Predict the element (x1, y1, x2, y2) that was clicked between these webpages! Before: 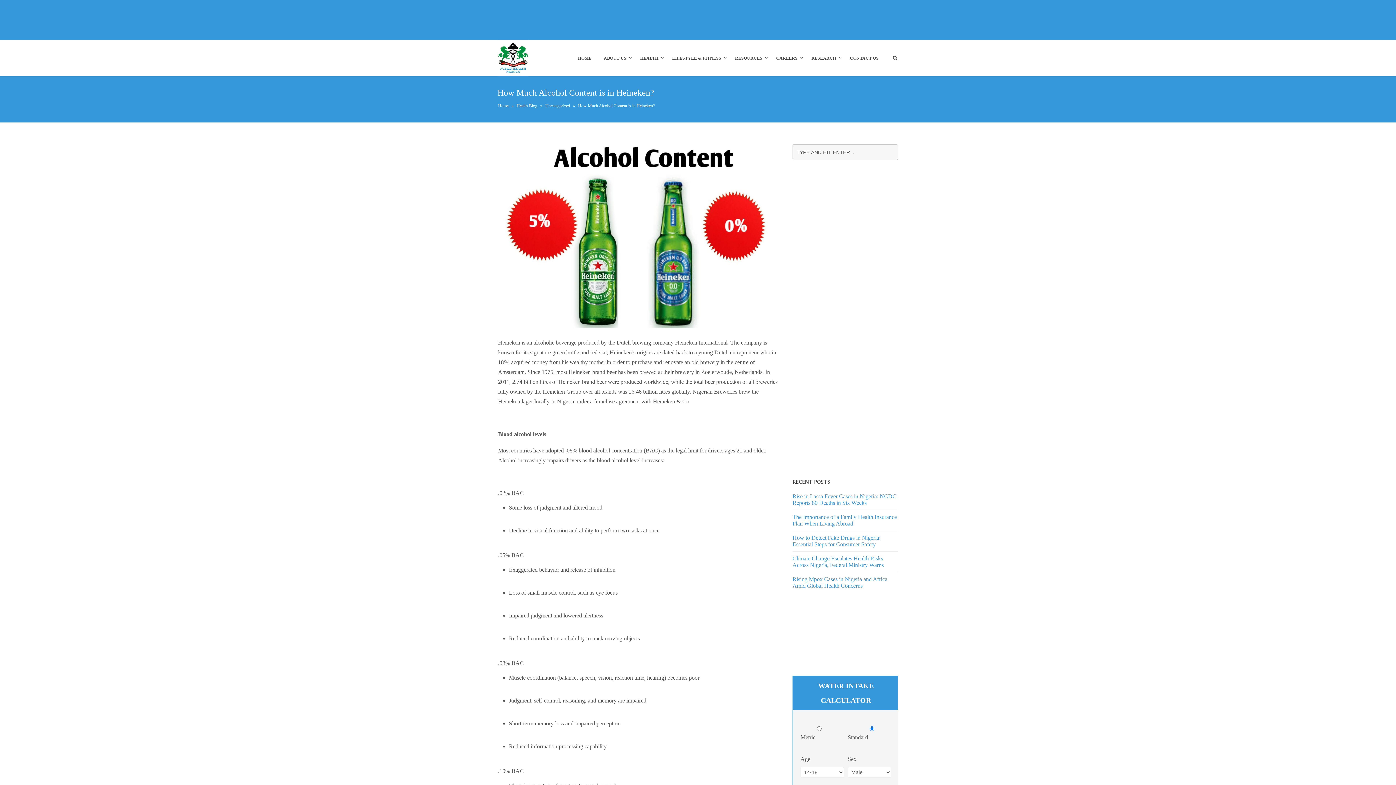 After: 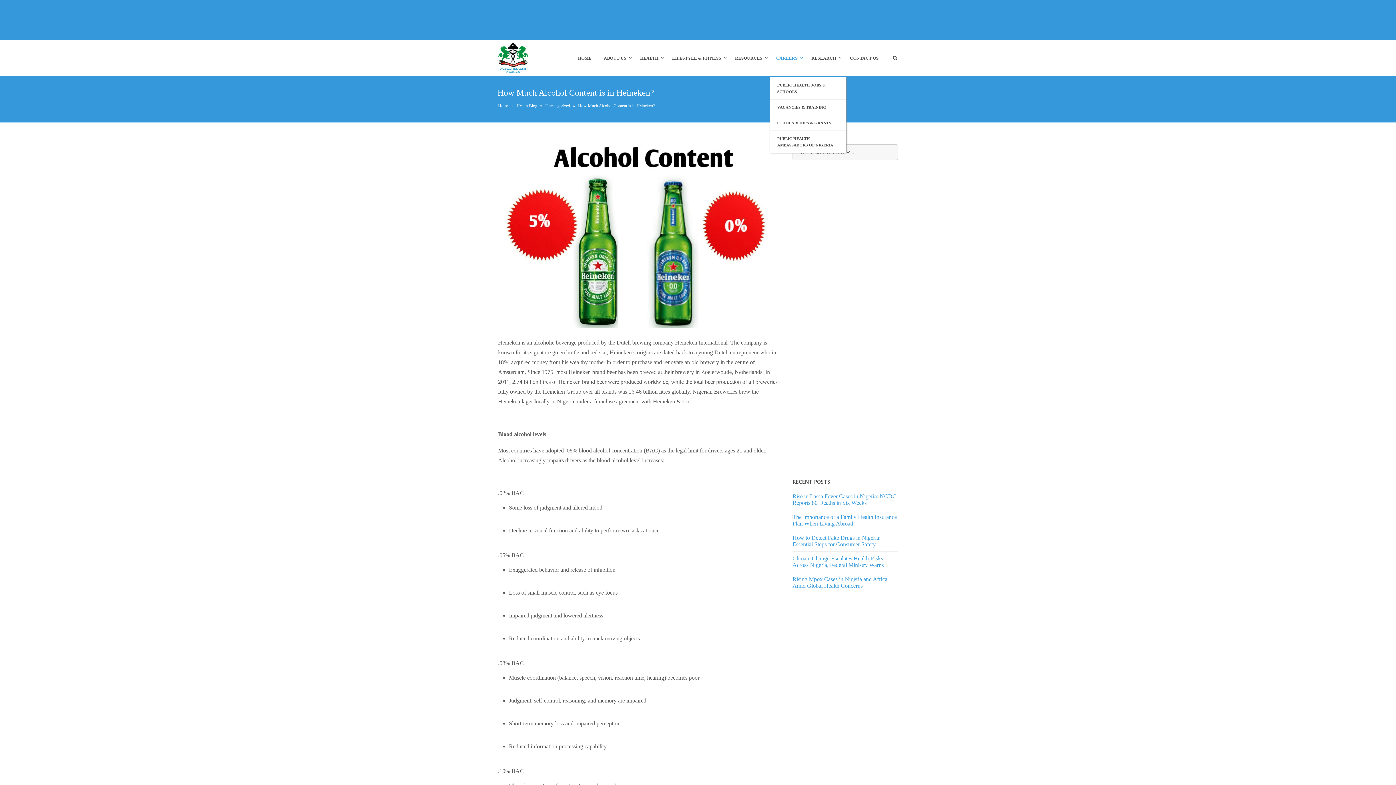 Action: bbox: (770, 40, 804, 76) label: CAREERS